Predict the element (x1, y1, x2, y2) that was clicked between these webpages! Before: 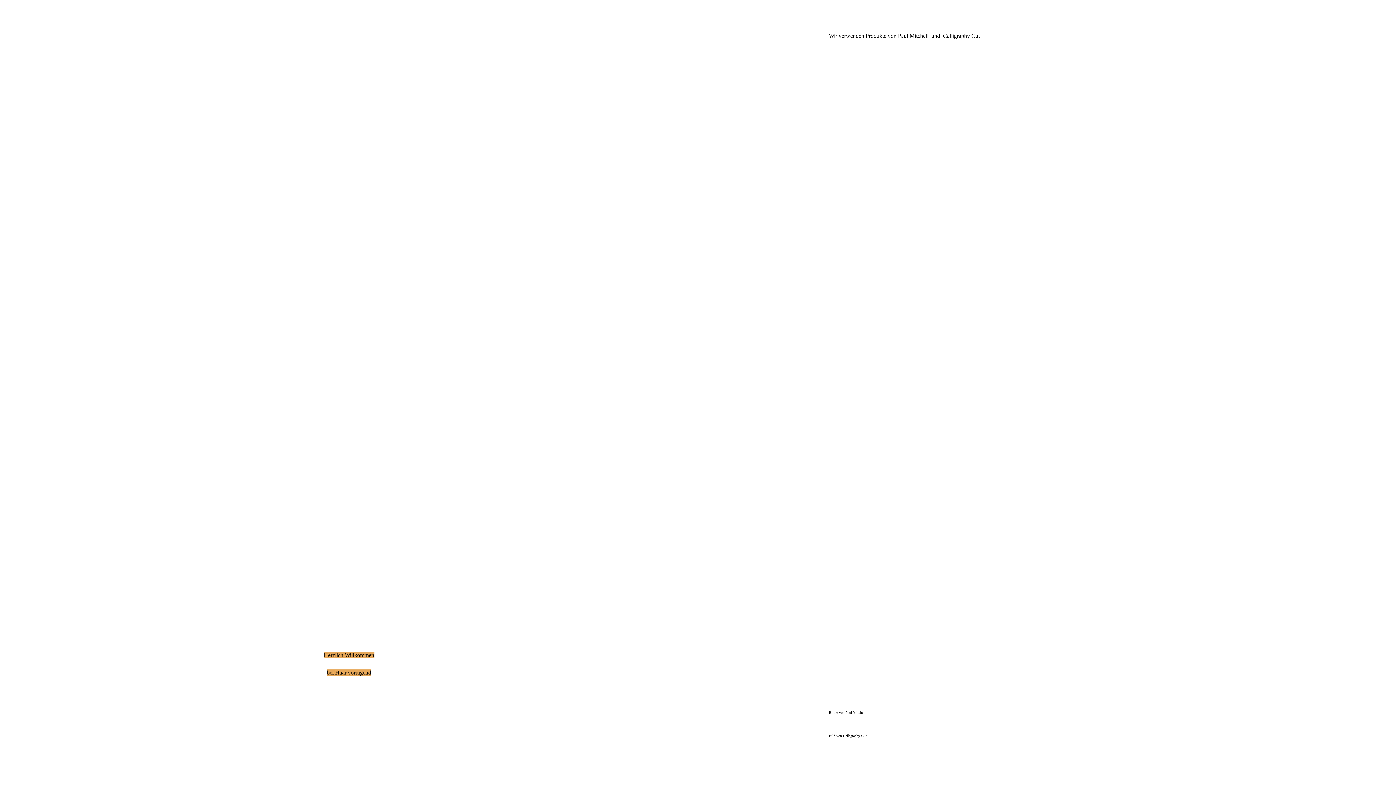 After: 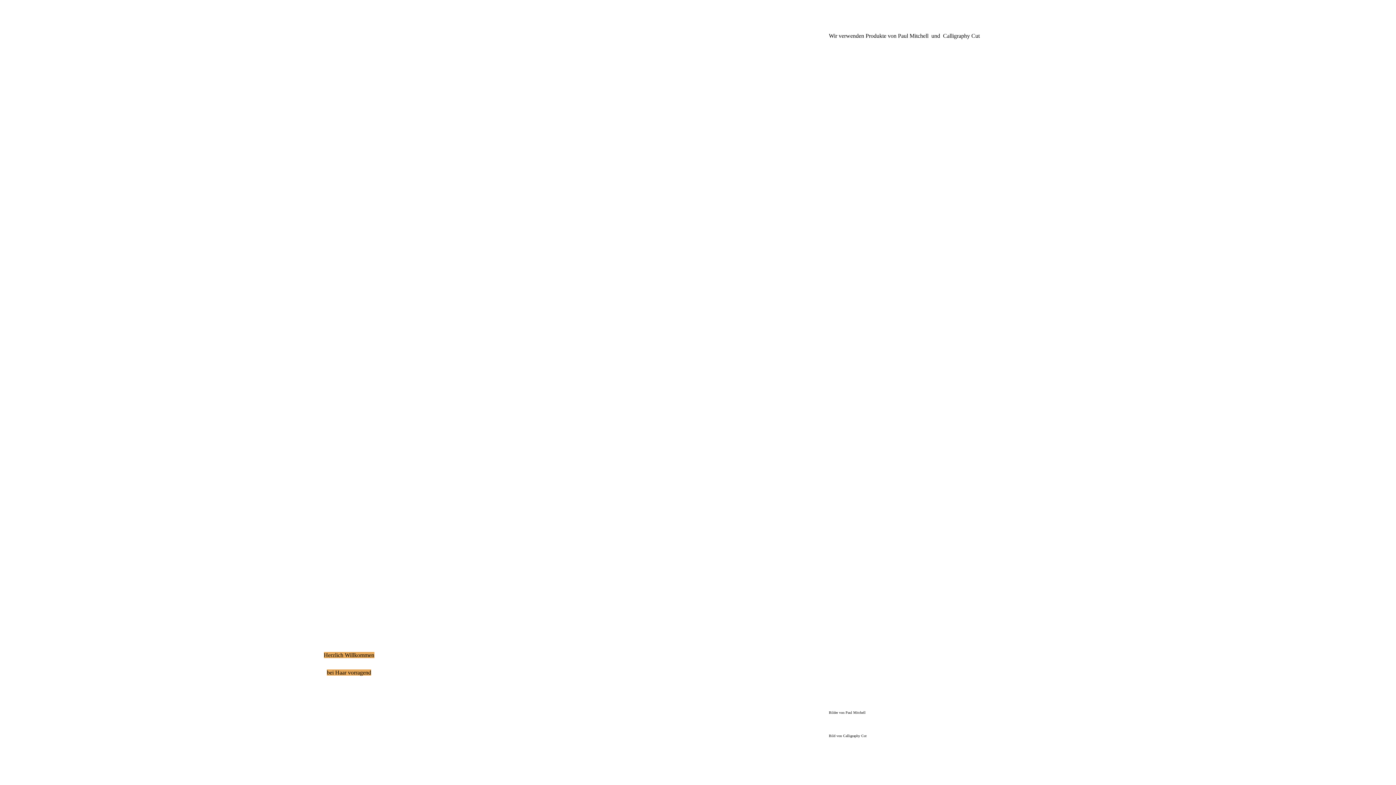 Action: label: mehr... bbox: (829, 700, 844, 706)